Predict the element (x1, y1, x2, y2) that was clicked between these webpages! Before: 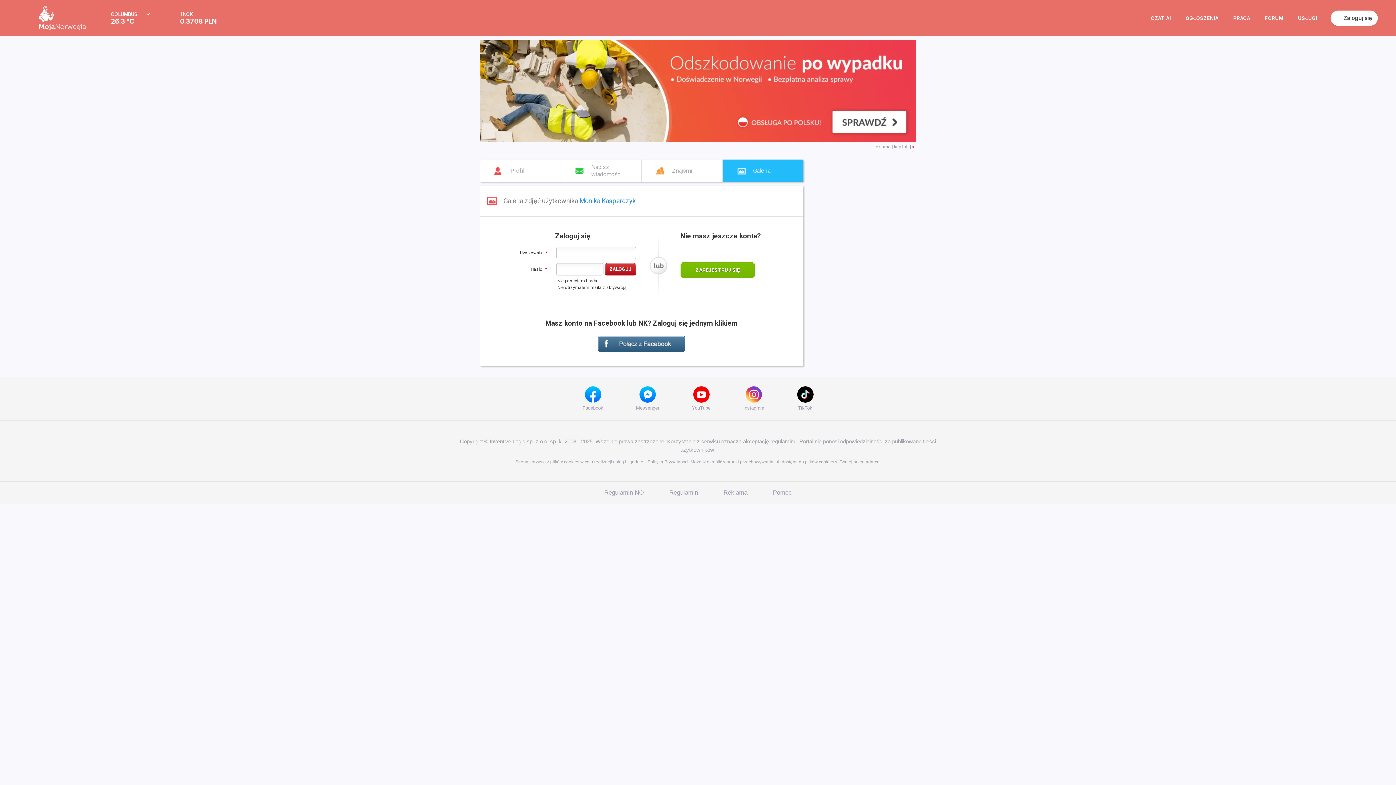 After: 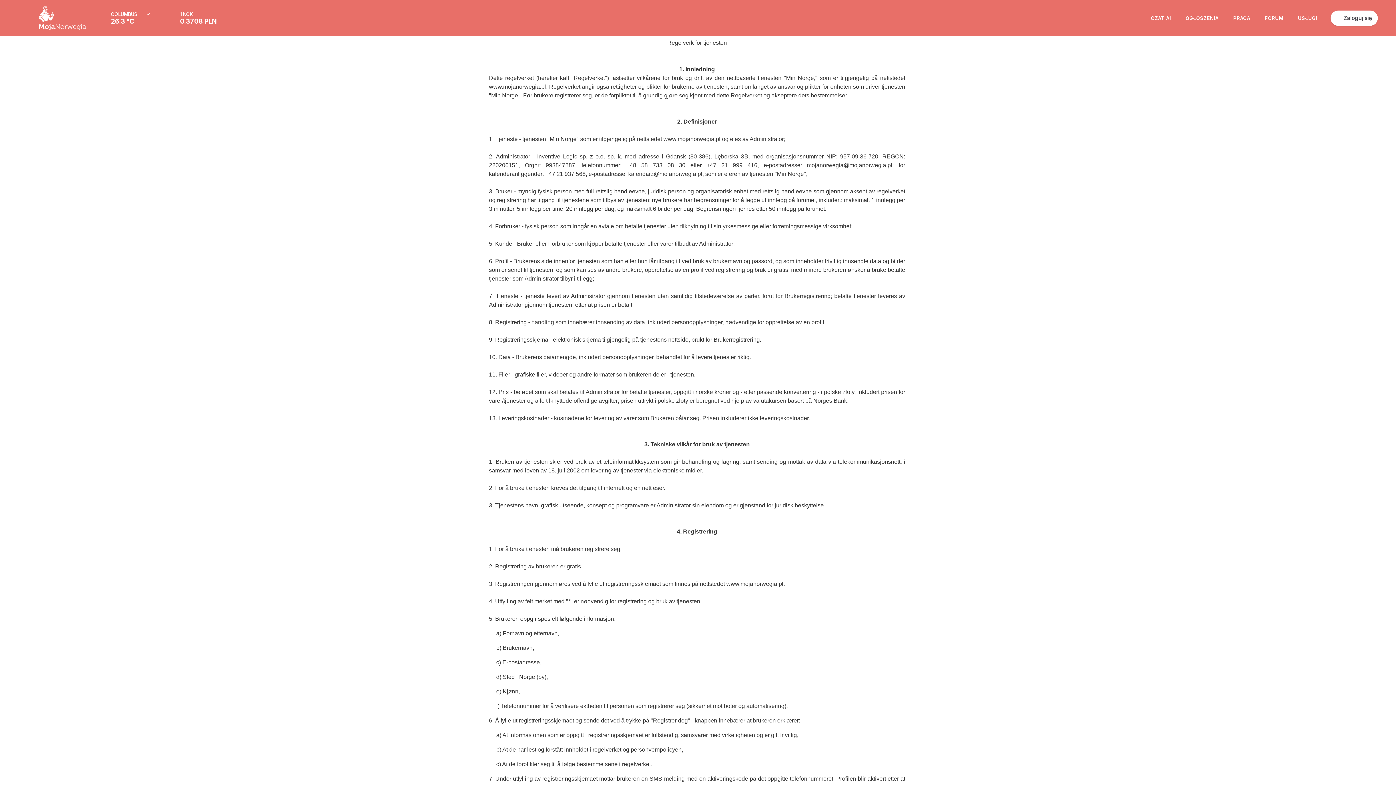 Action: label: Regulamin NO bbox: (604, 490, 644, 496)